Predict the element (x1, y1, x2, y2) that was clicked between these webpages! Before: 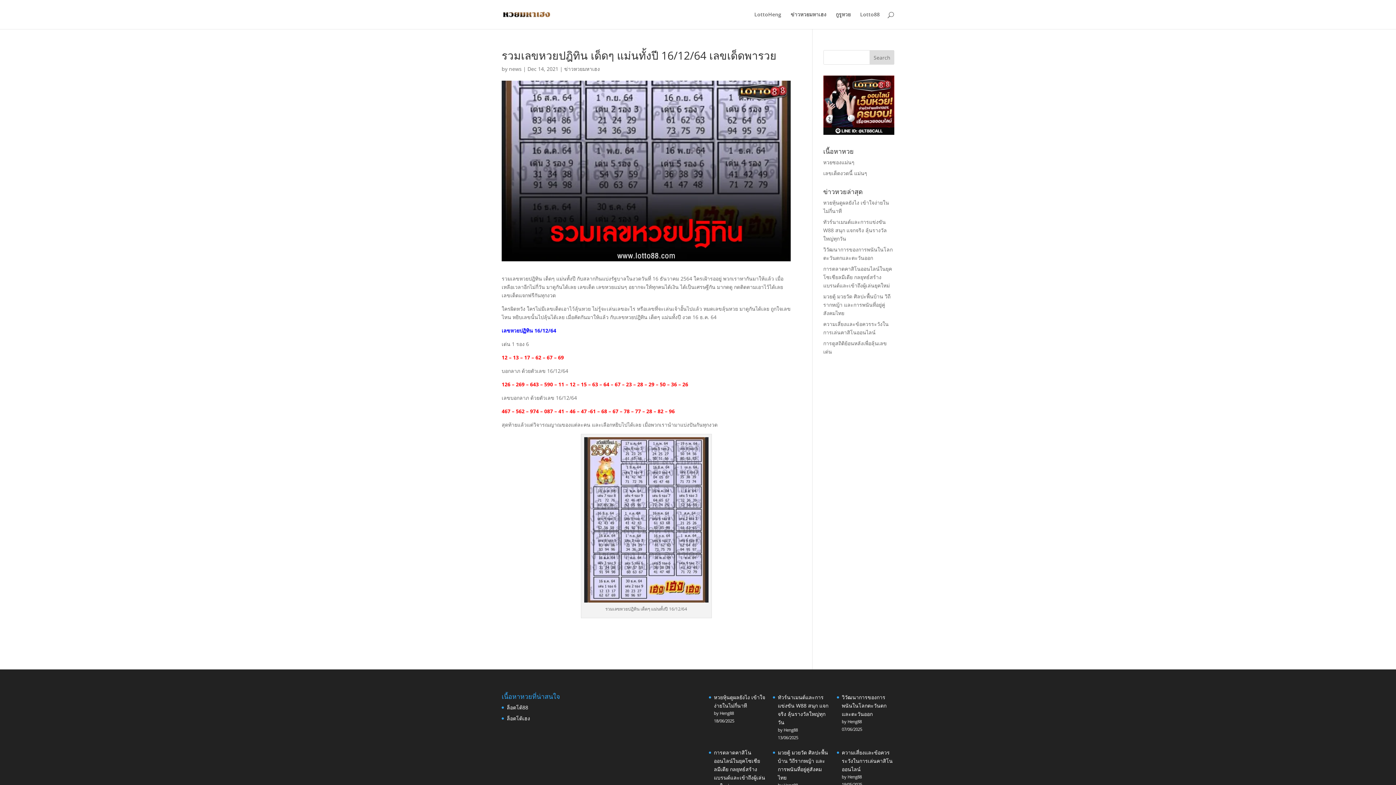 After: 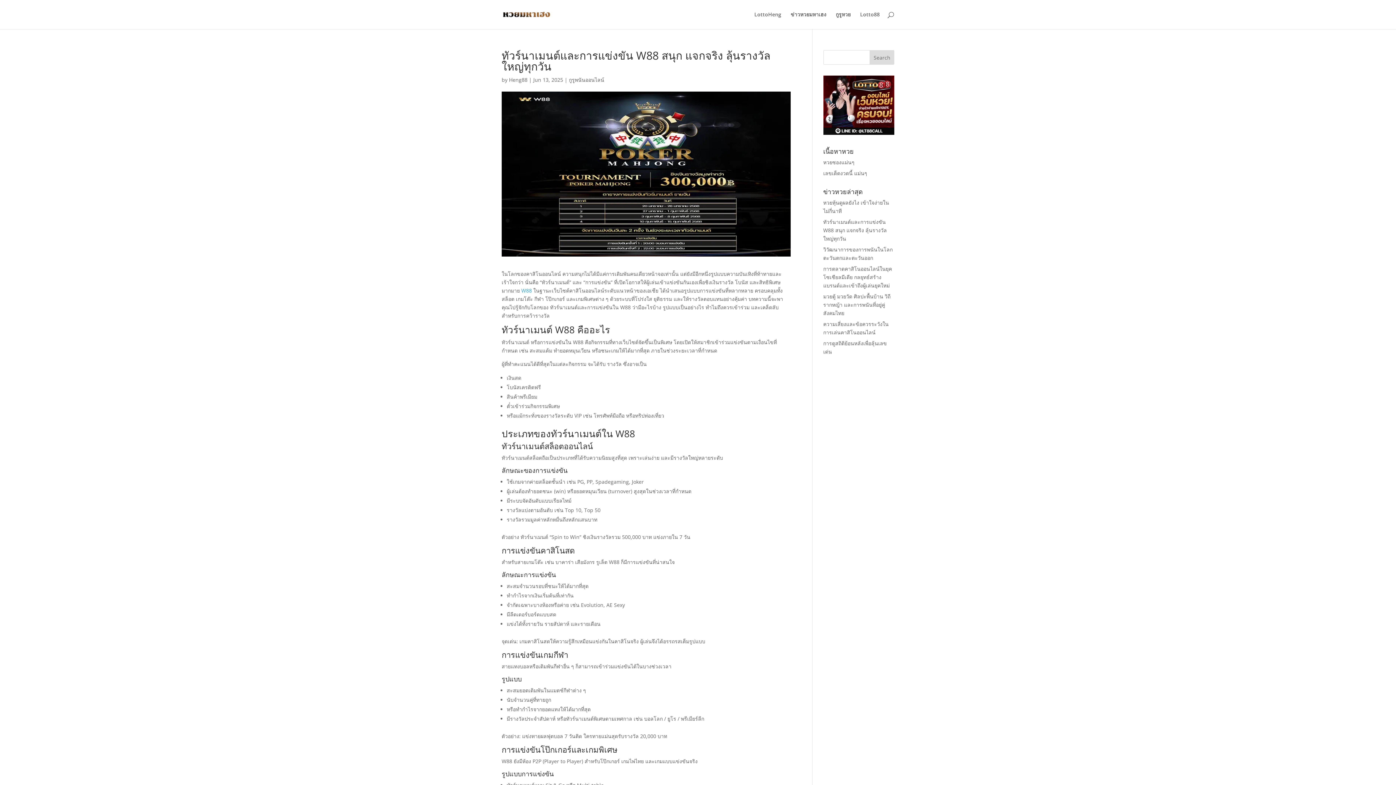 Action: label: ทัวร์นาเมนต์และการแข่งขัน W88 สนุก แจกจริง ลุ้นรางวัลใหญ่ทุกวัน bbox: (823, 218, 887, 242)